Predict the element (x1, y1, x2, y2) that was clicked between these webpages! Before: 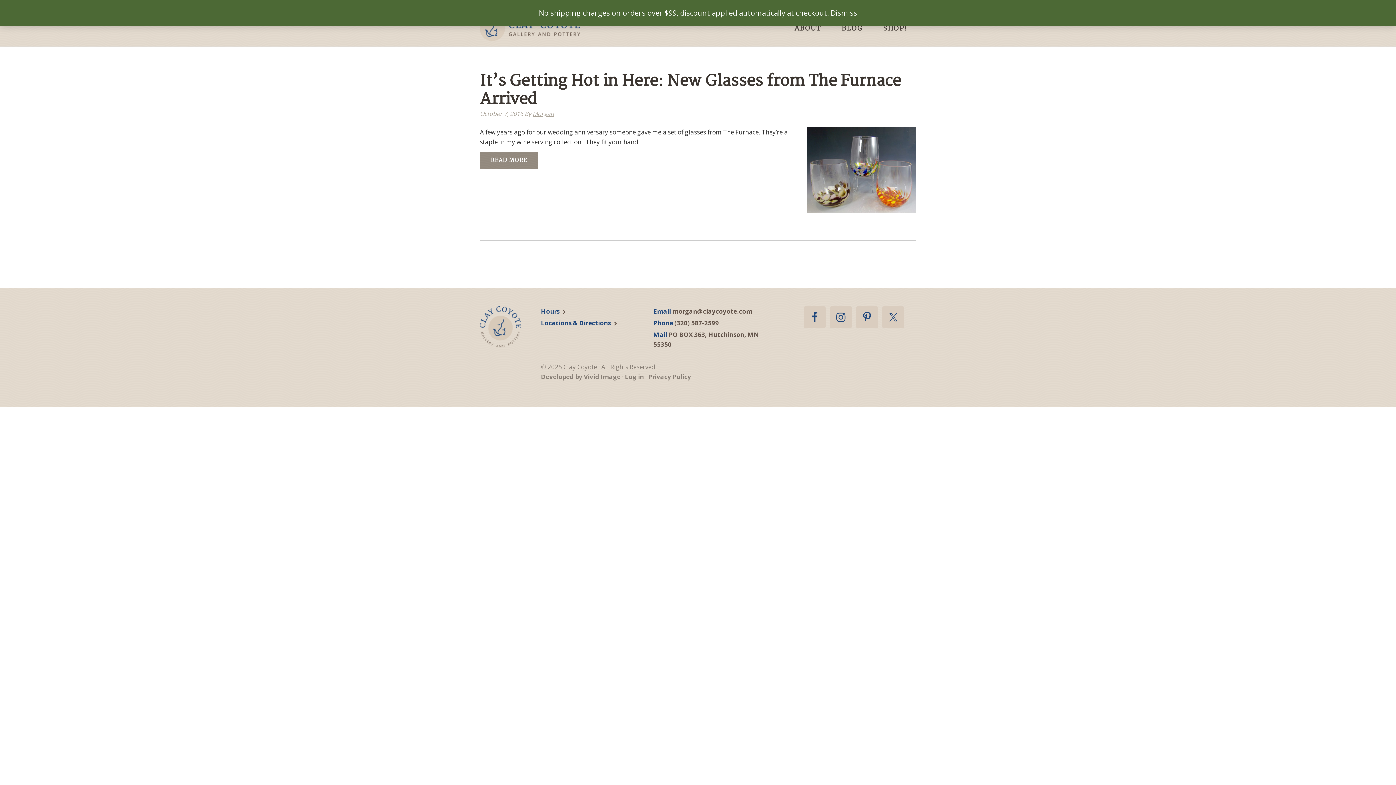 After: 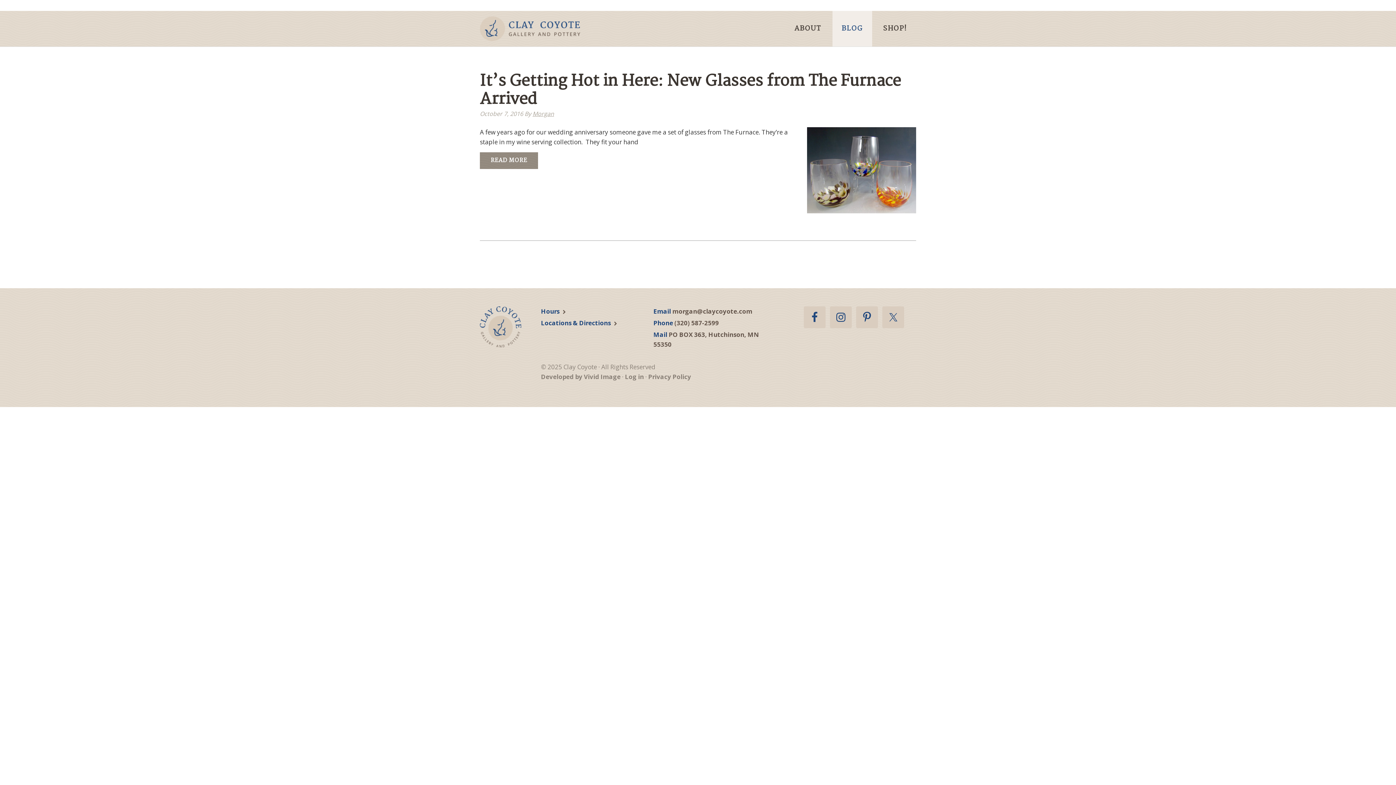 Action: bbox: (830, 8, 857, 17) label: Dismiss